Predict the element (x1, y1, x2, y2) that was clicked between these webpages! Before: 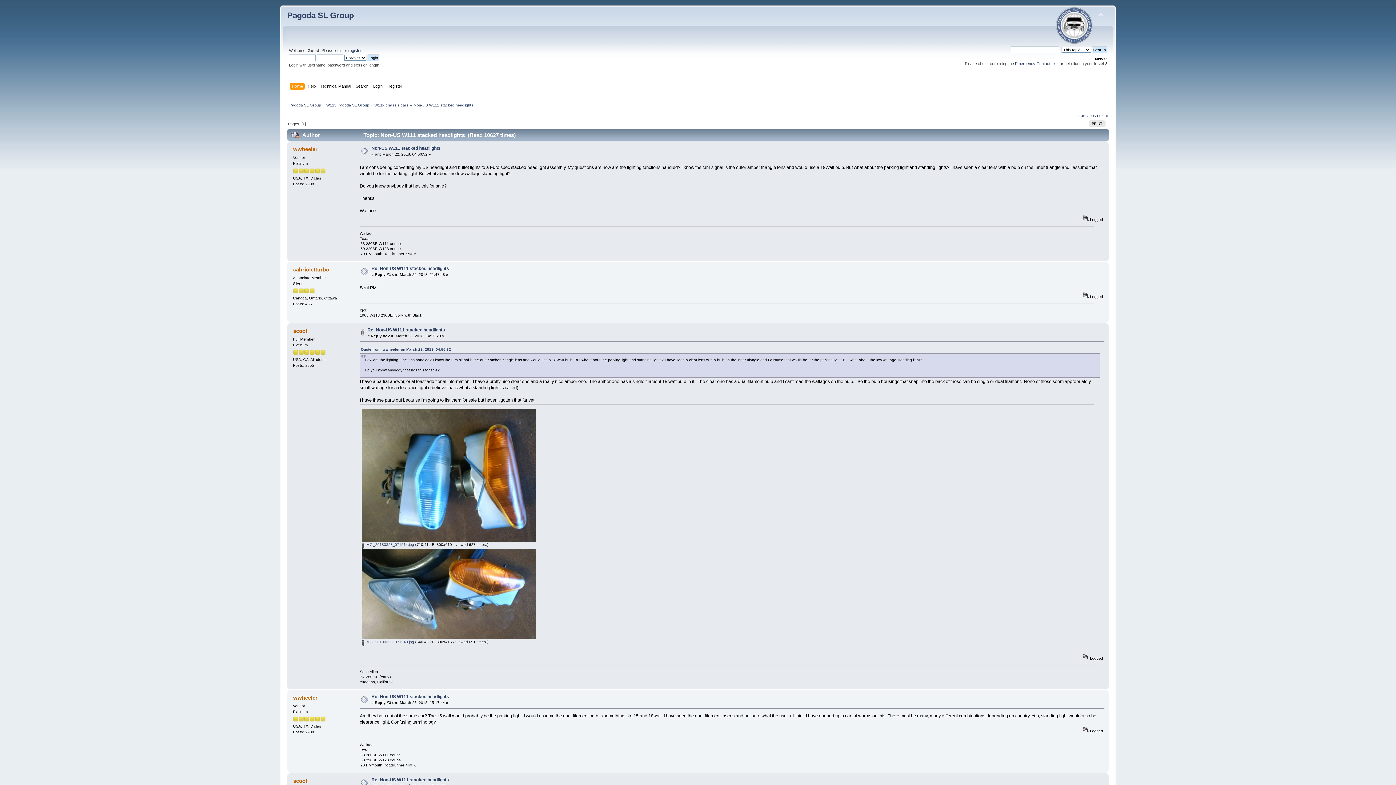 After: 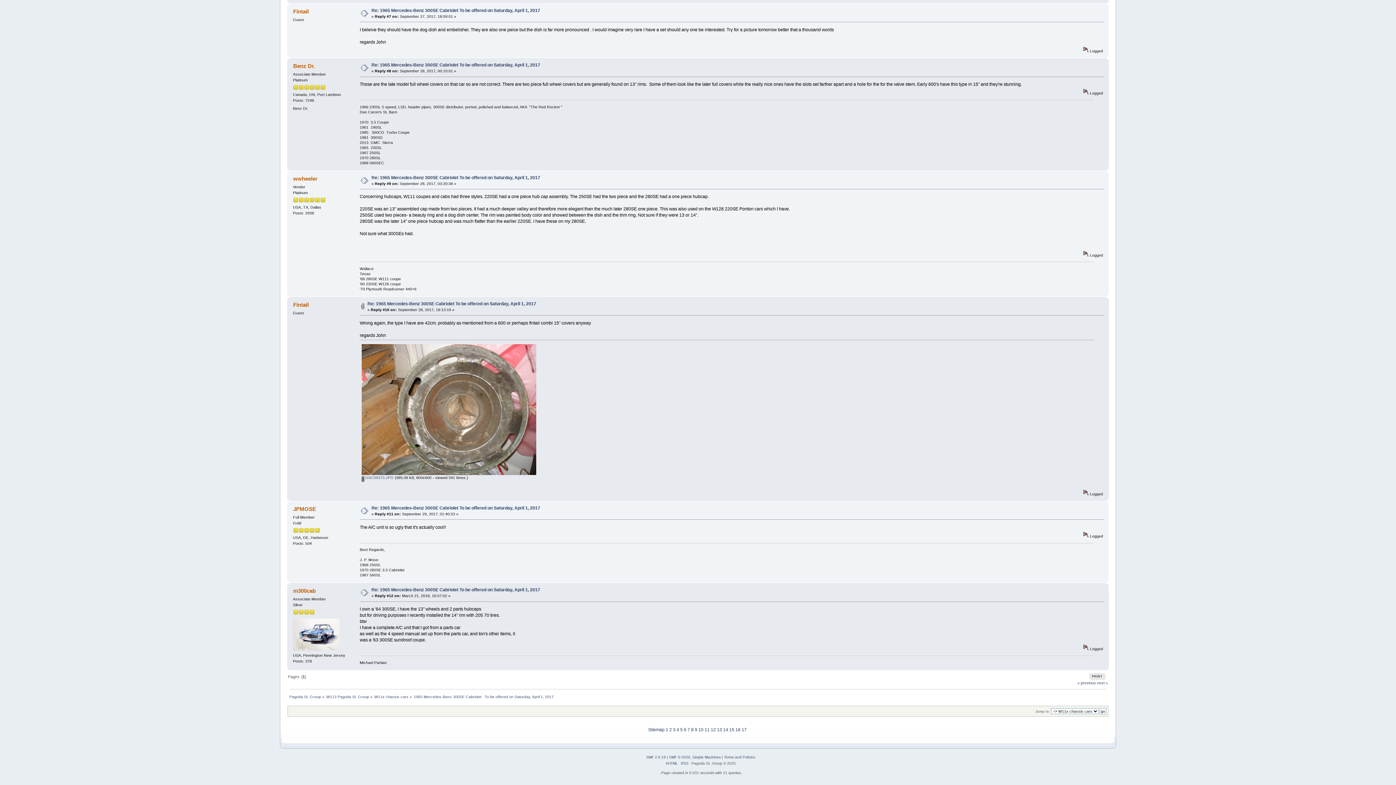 Action: label: next » bbox: (1097, 113, 1108, 117)